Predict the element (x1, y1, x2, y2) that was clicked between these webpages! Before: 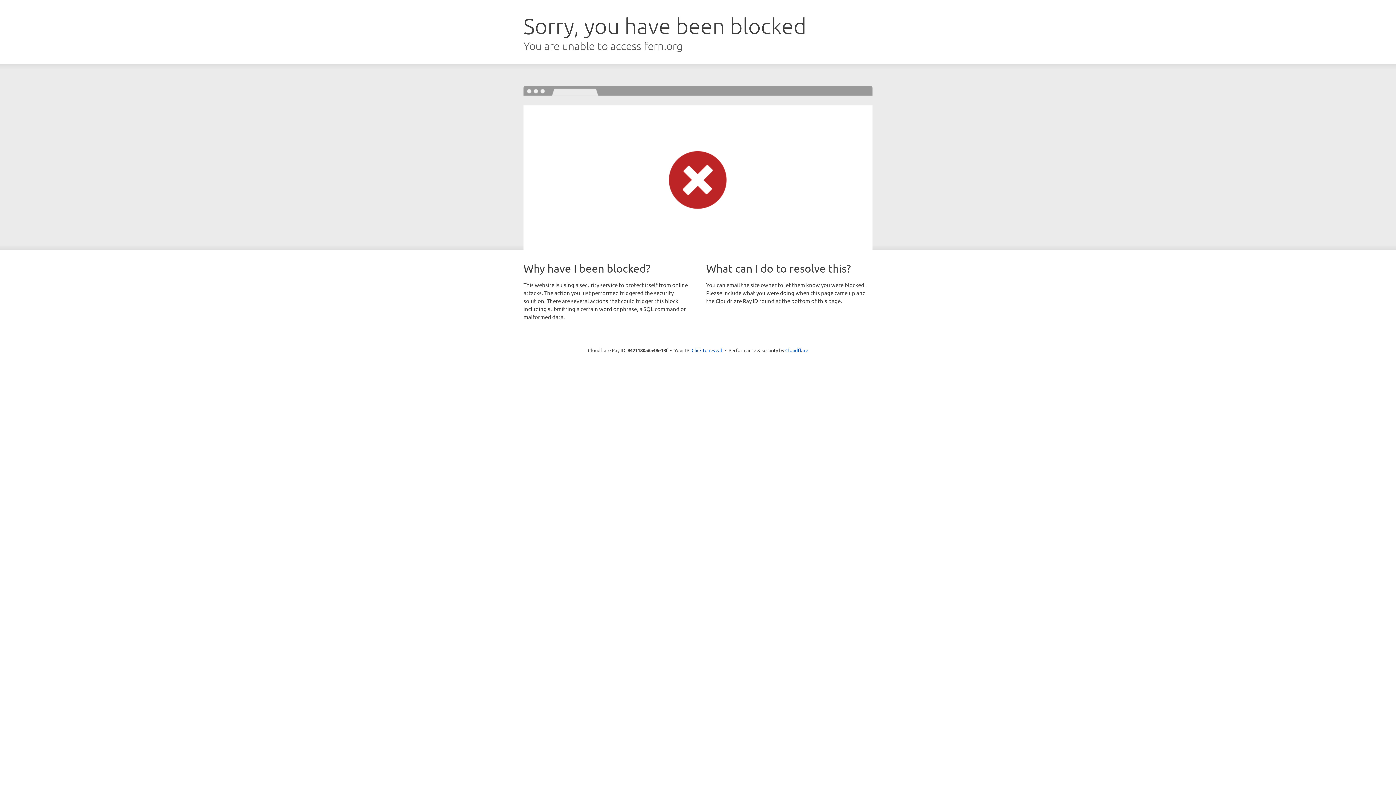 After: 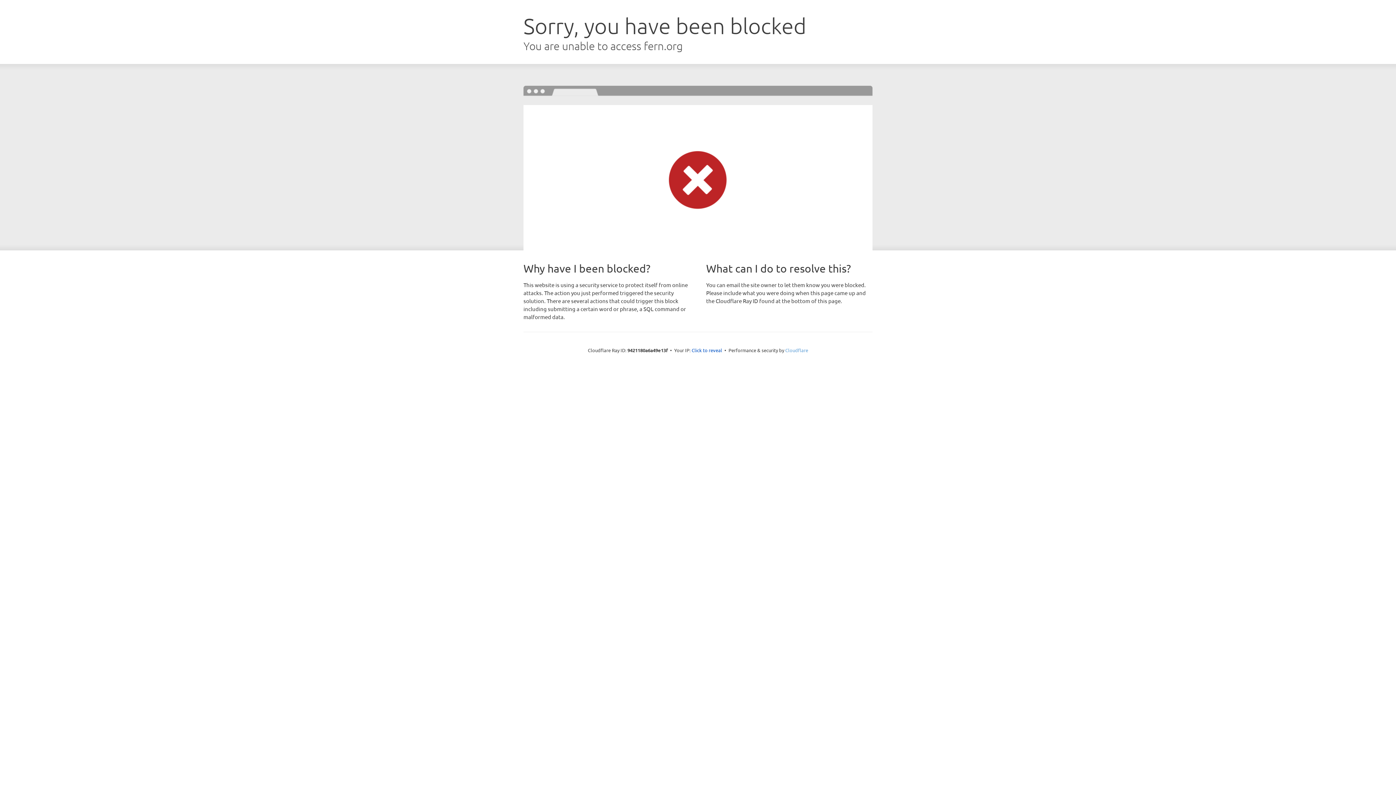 Action: label: Cloudflare bbox: (785, 347, 808, 353)